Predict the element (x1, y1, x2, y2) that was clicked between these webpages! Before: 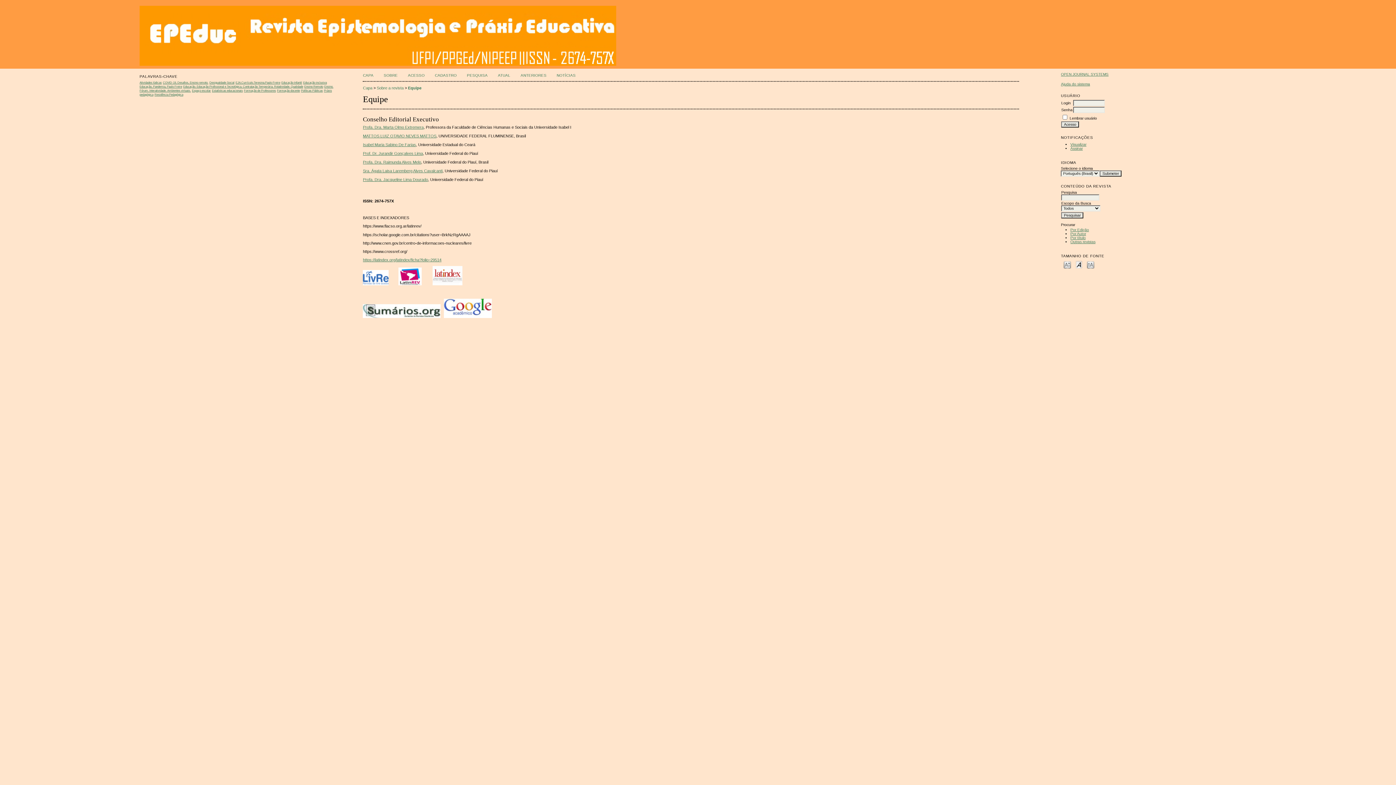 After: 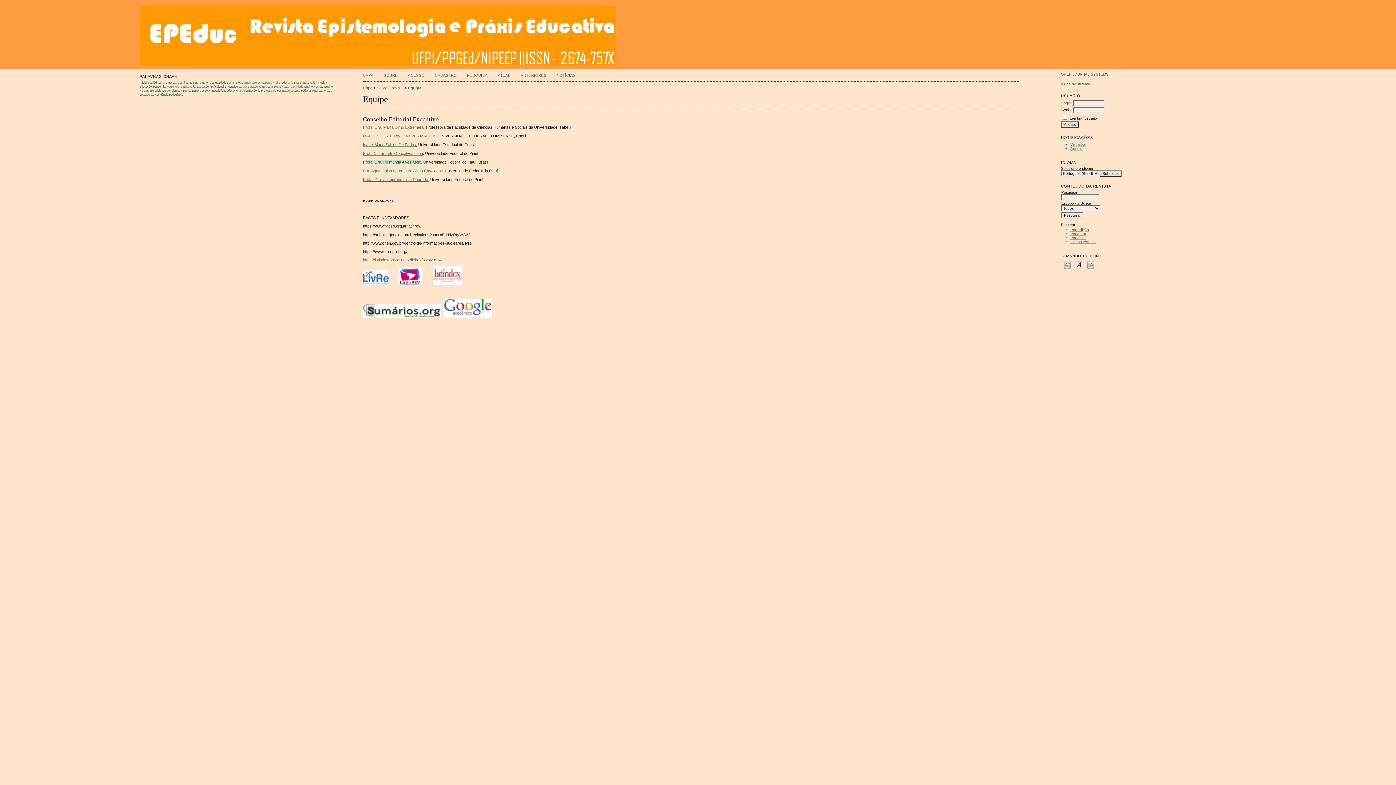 Action: label: Profa. Dra. Raimunda Alves Melo bbox: (363, 159, 421, 164)